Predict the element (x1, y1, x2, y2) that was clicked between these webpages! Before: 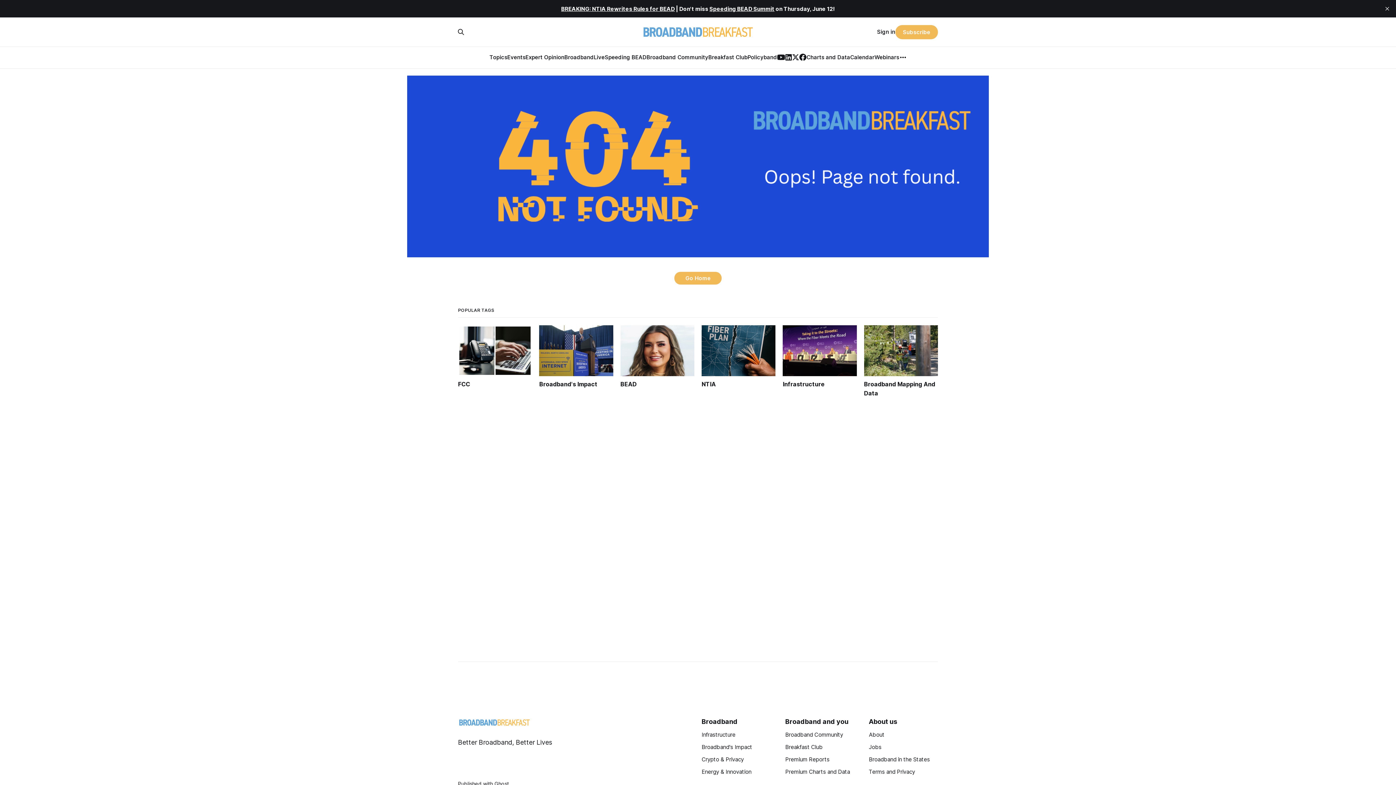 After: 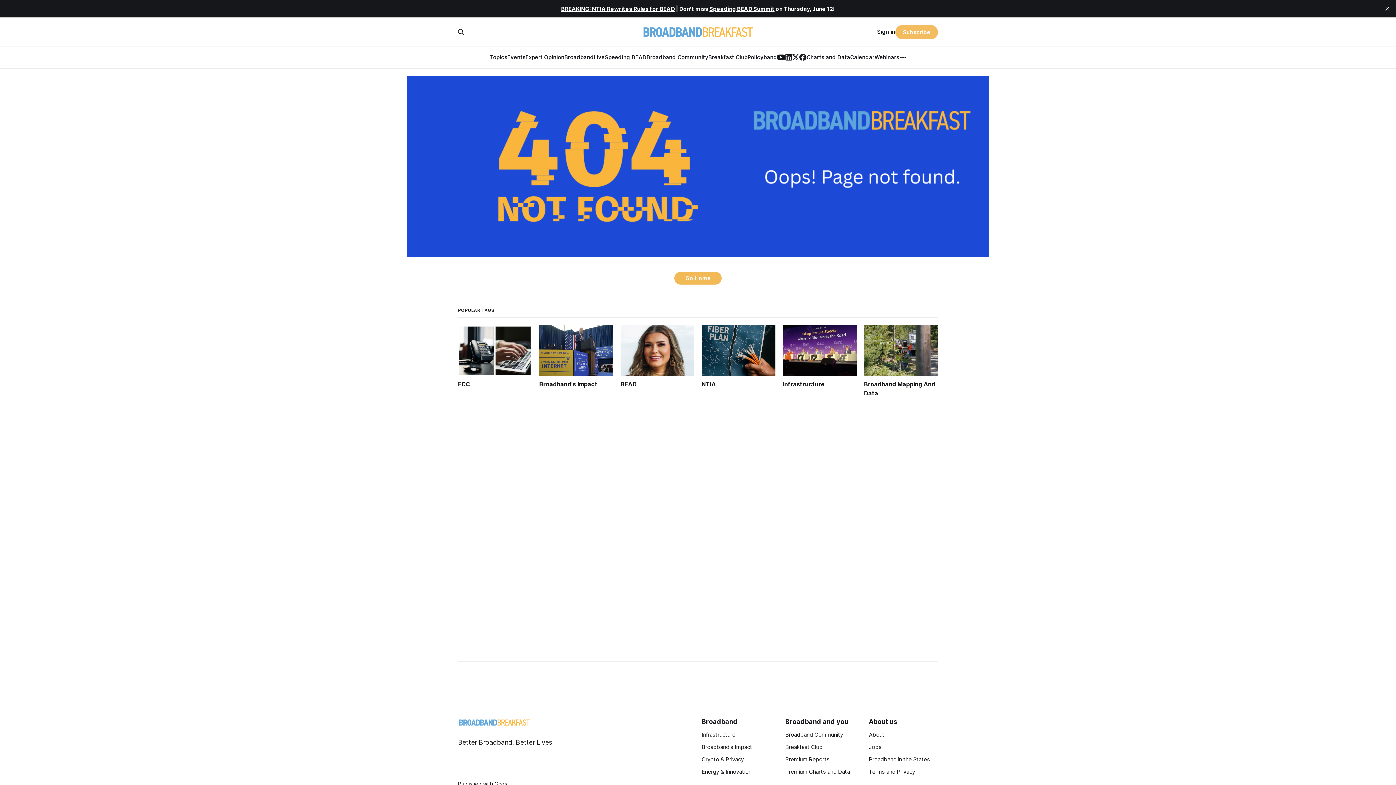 Action: bbox: (895, 24, 938, 39) label: Subscribe